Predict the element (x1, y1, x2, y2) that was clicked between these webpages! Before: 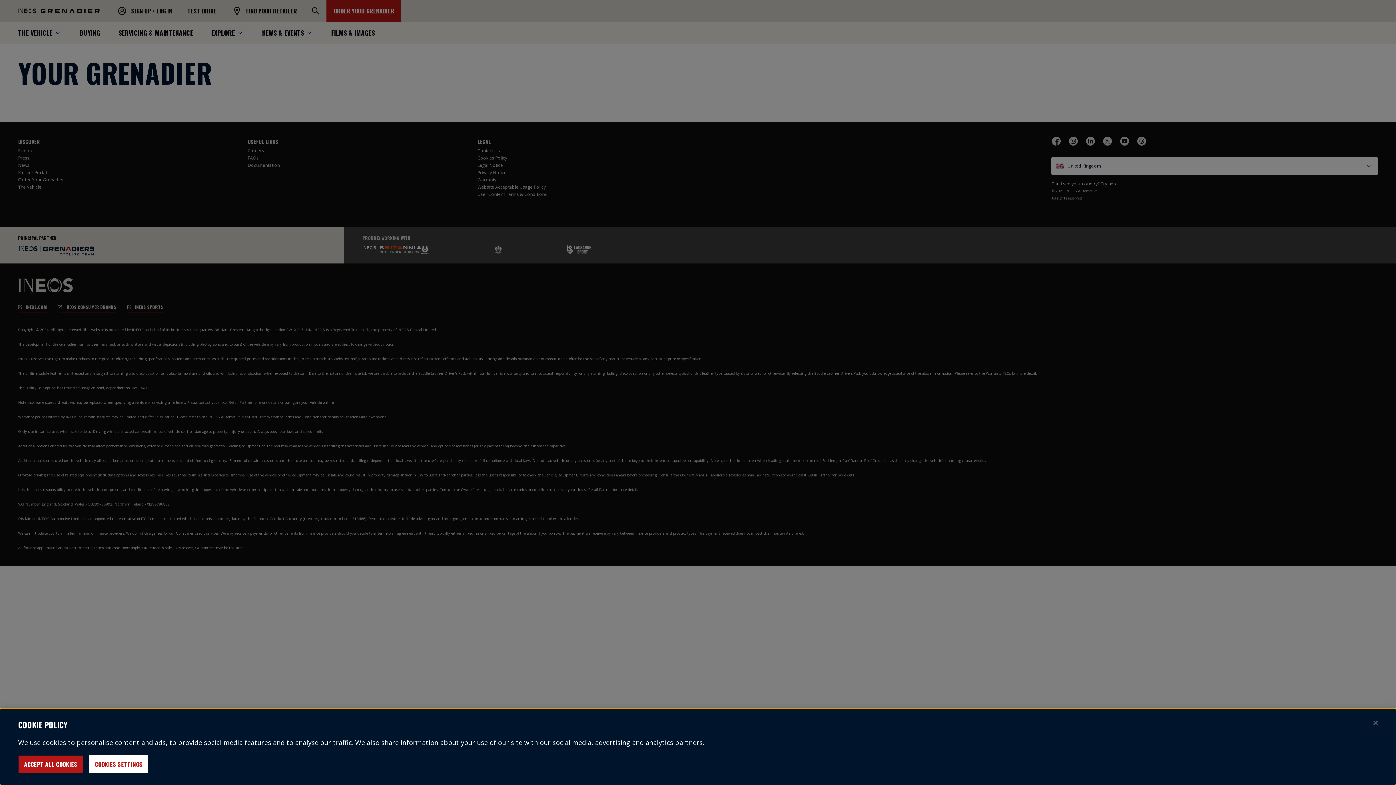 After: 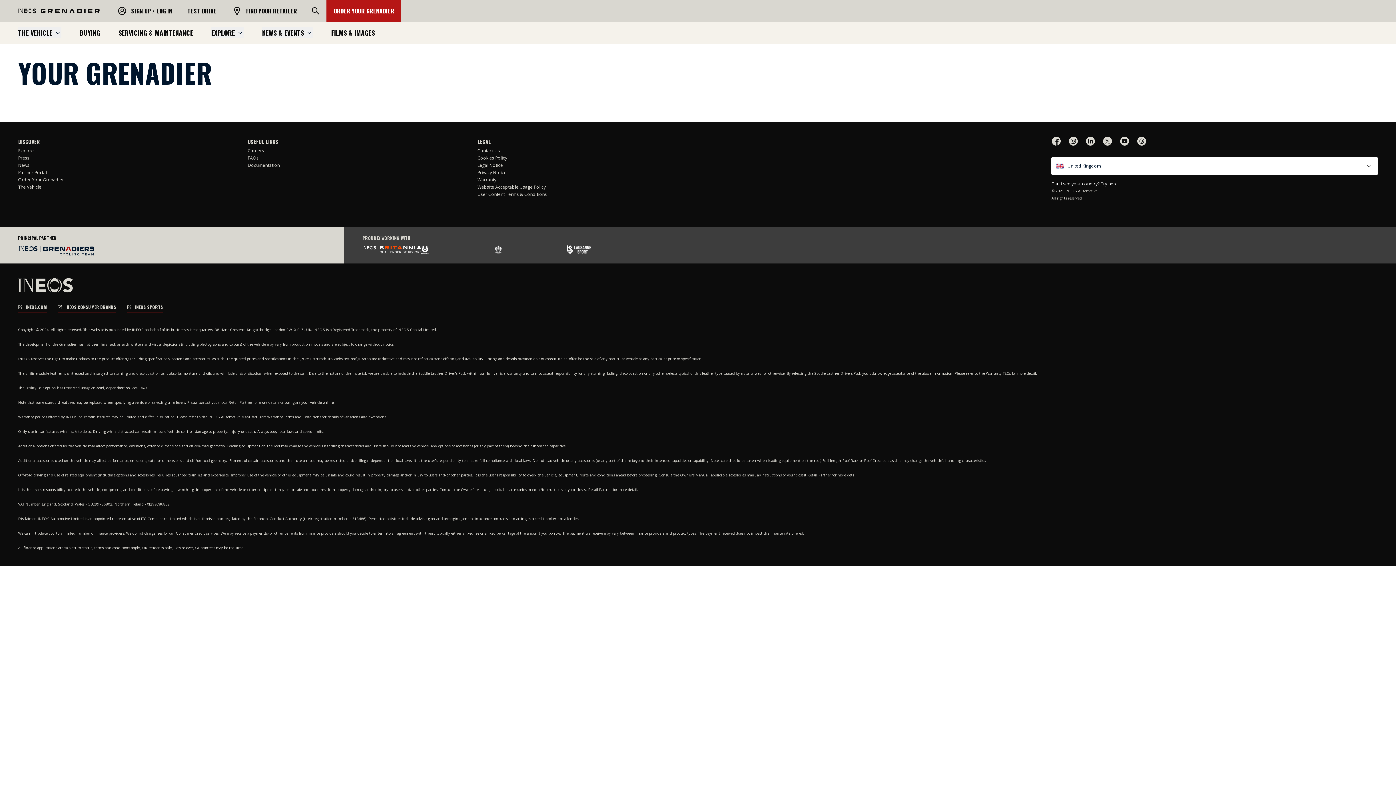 Action: label: ACCEPT ALL COOKIES bbox: (18, 755, 83, 773)